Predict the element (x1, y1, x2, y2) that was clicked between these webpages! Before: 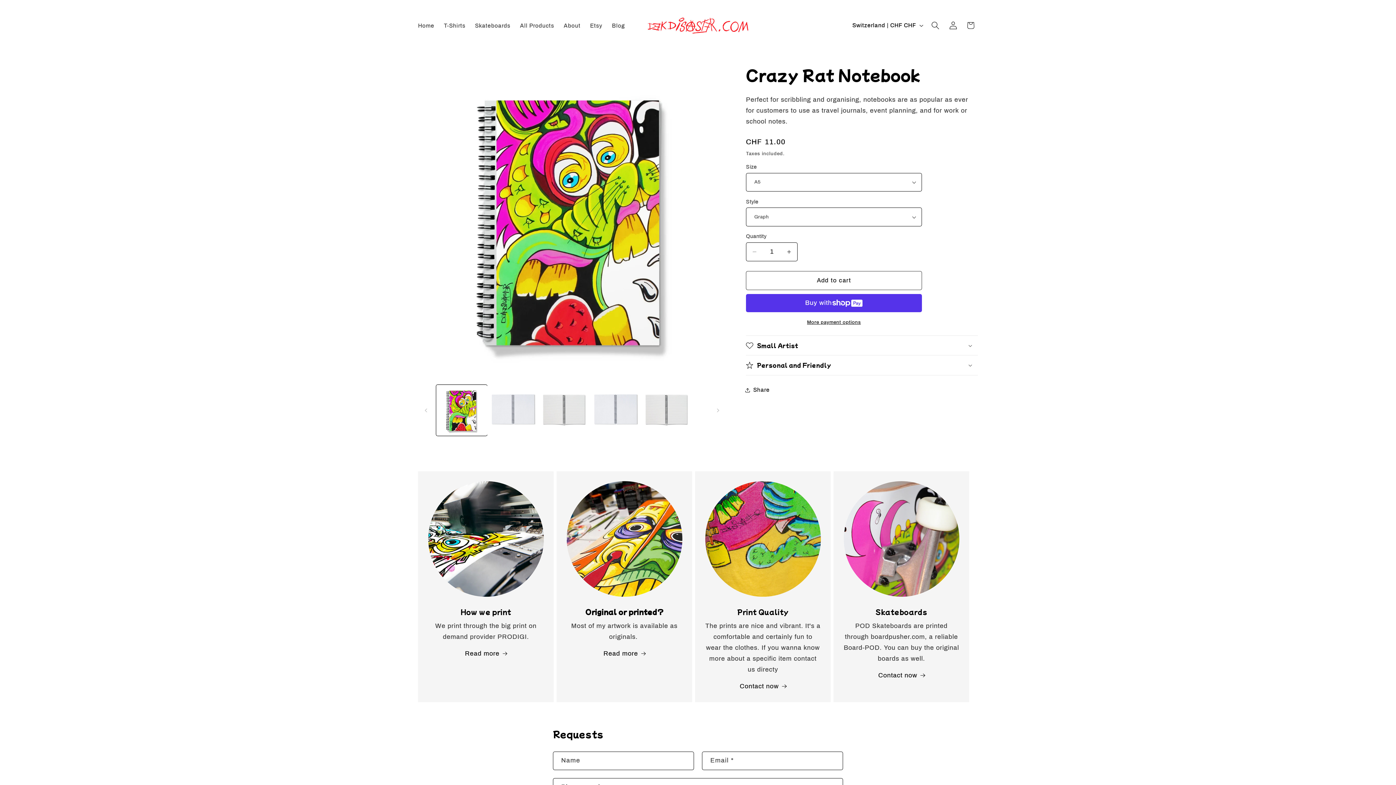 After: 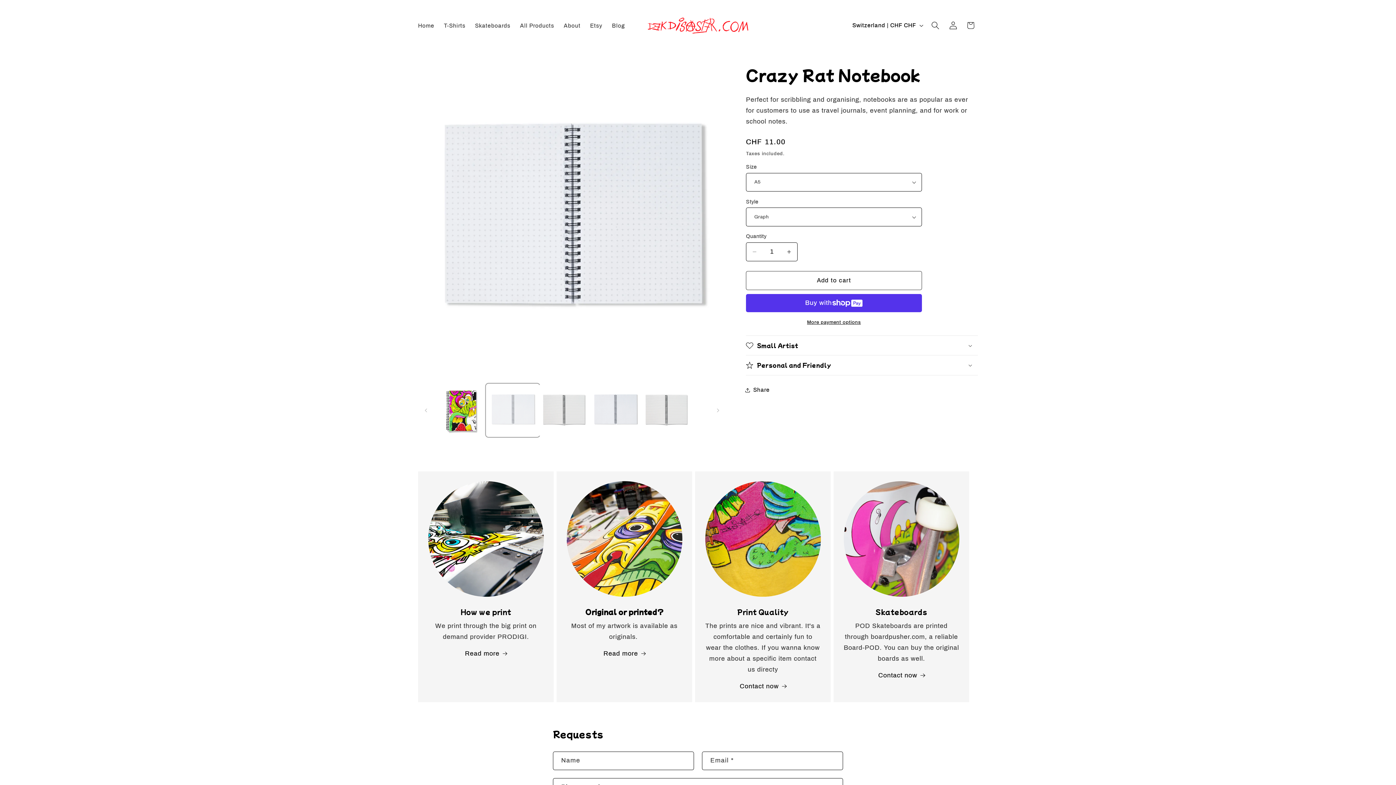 Action: bbox: (487, 384, 538, 436) label: Load image 2 in gallery view